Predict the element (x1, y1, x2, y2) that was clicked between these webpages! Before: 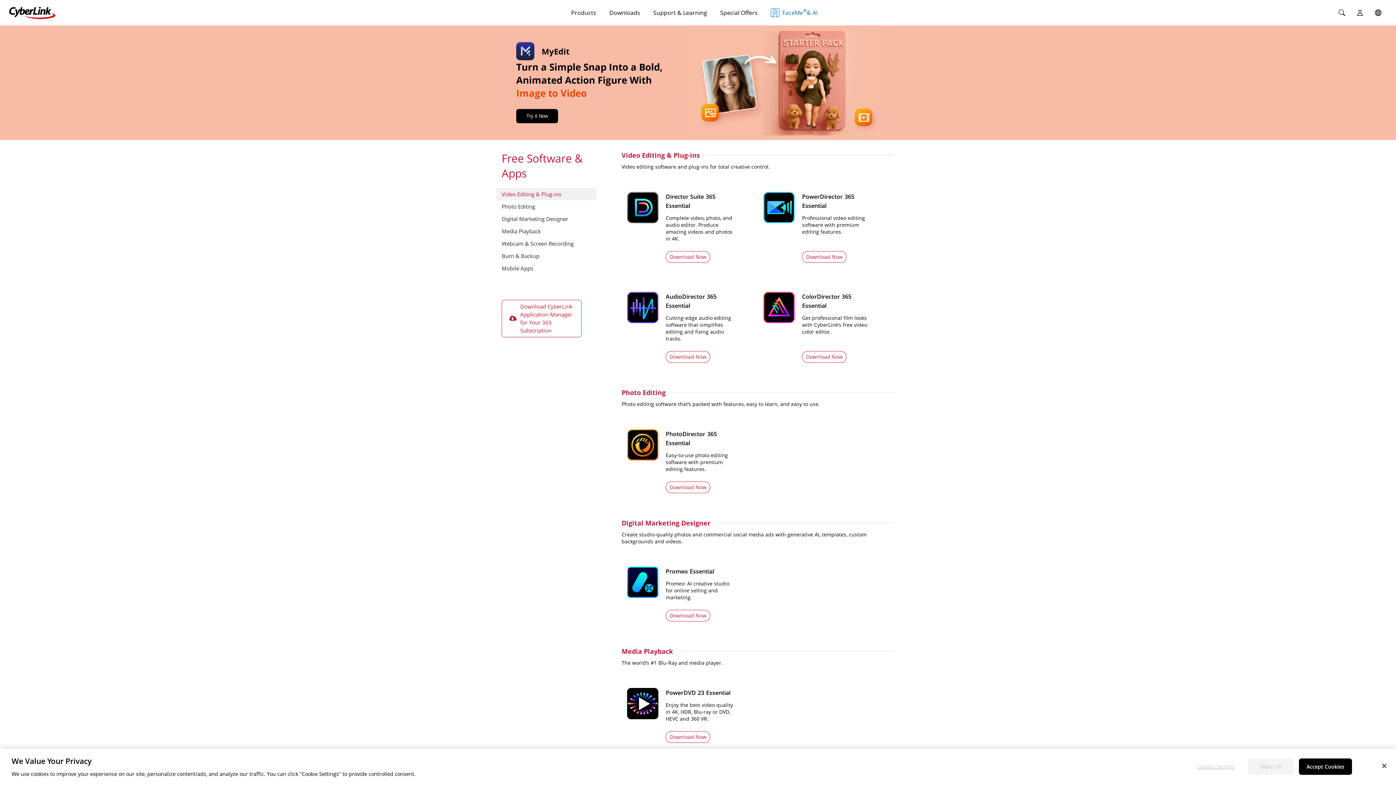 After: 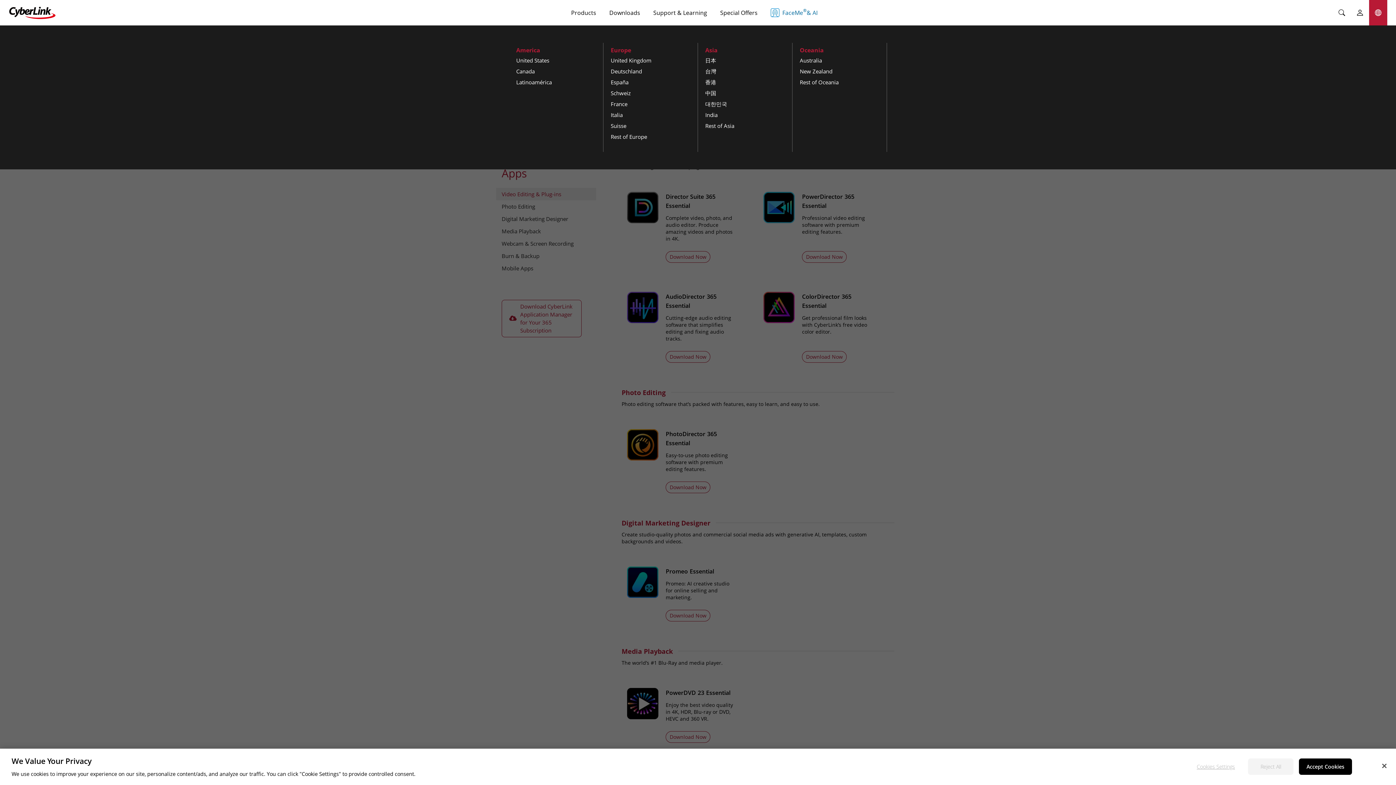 Action: label: Global bbox: (1369, 0, 1387, 25)